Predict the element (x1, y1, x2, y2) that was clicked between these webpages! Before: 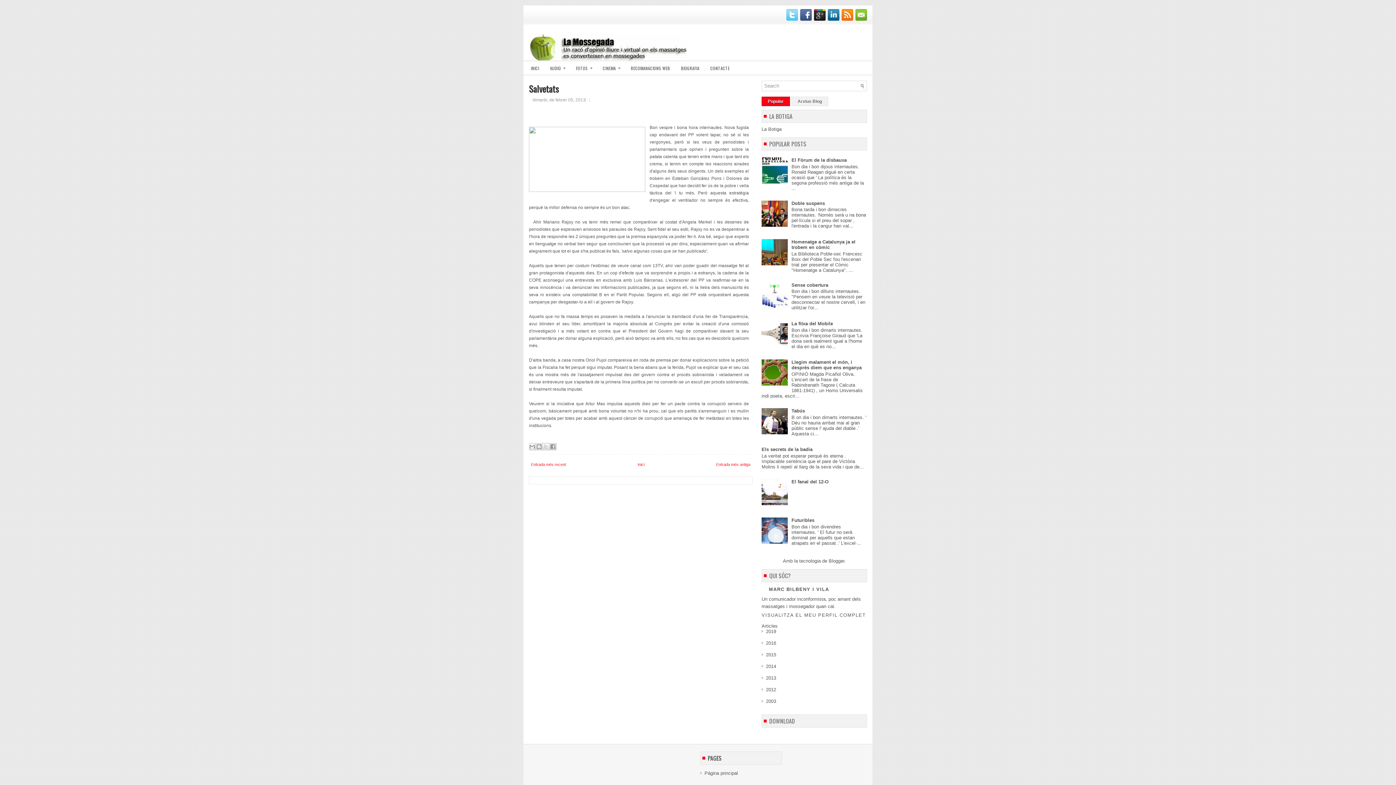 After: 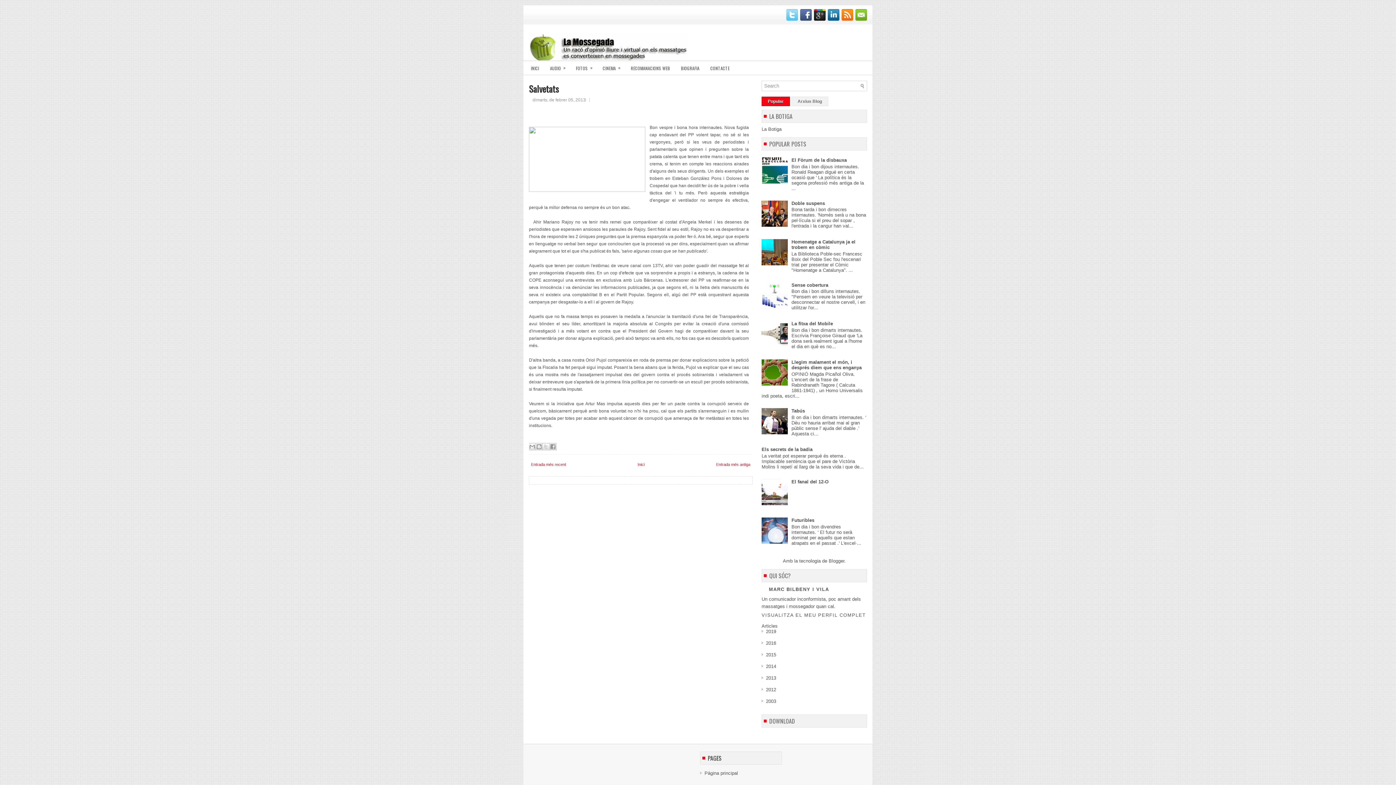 Action: bbox: (761, 261, 789, 266)